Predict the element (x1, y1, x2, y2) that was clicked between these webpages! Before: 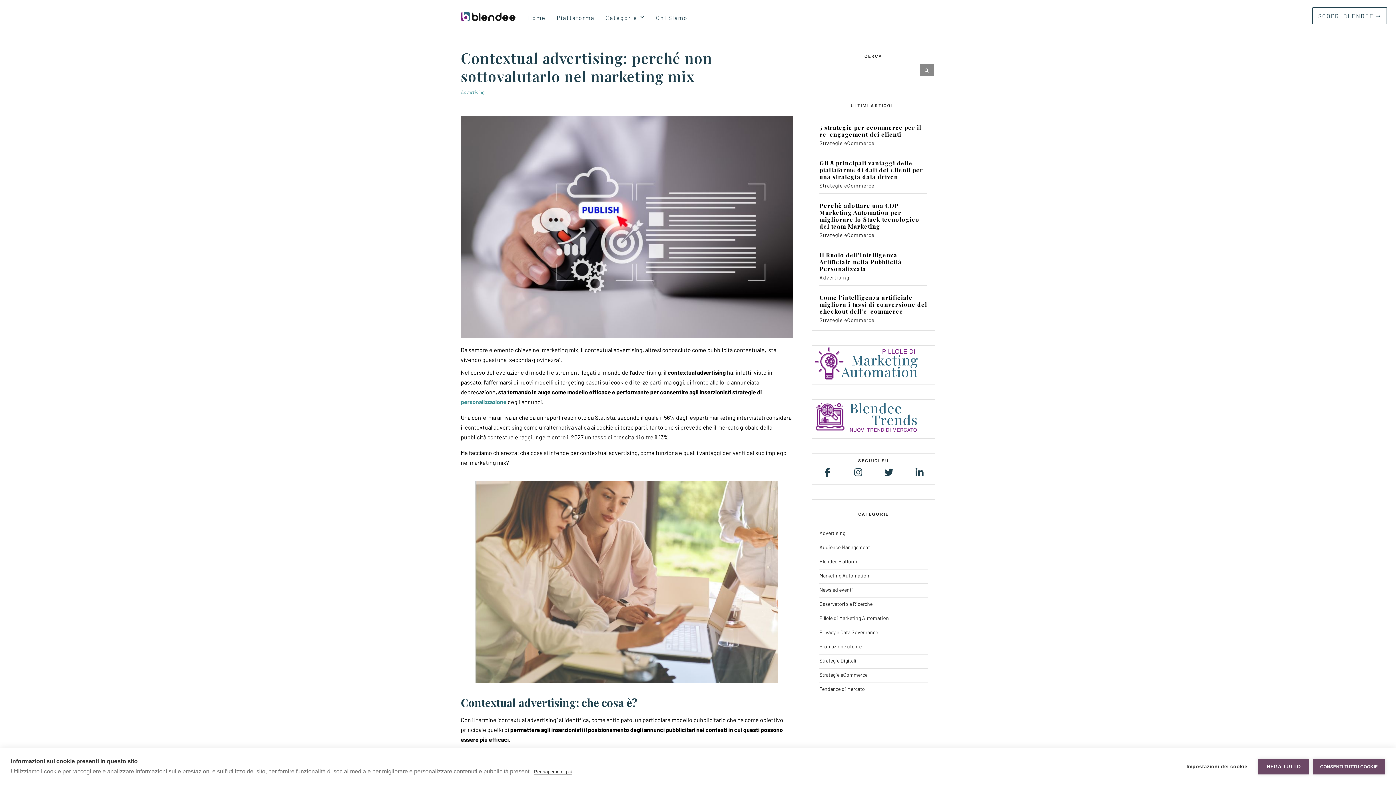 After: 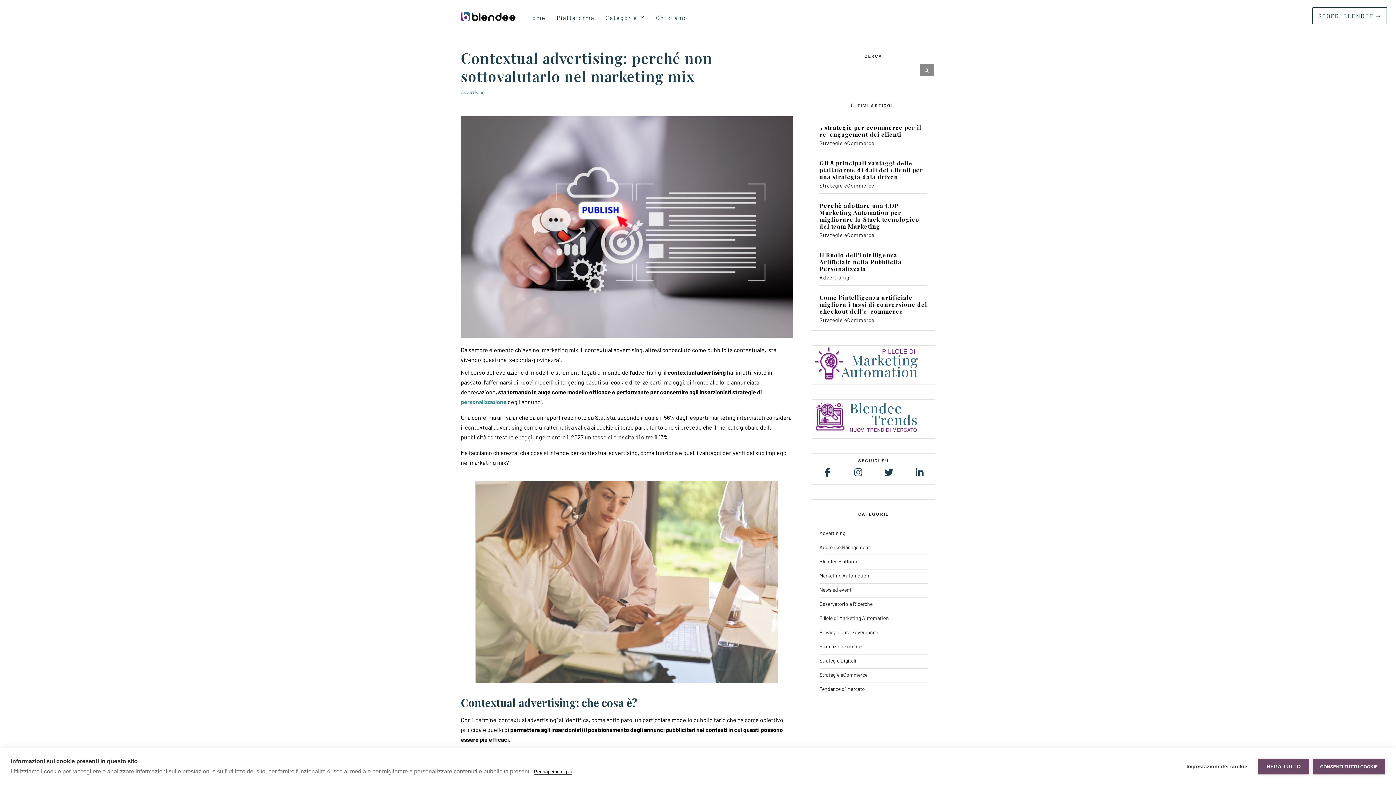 Action: bbox: (534, 769, 572, 775) label: Per saperne di più